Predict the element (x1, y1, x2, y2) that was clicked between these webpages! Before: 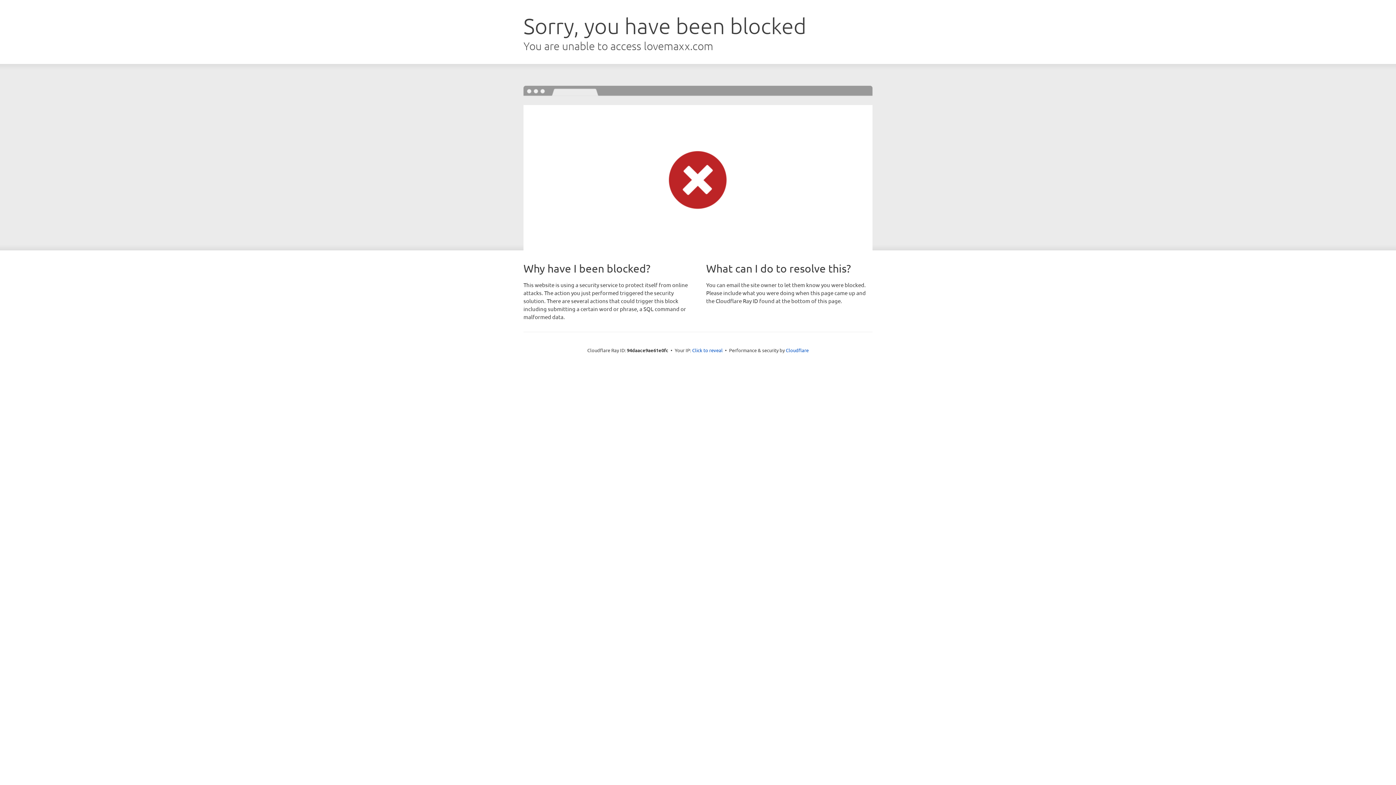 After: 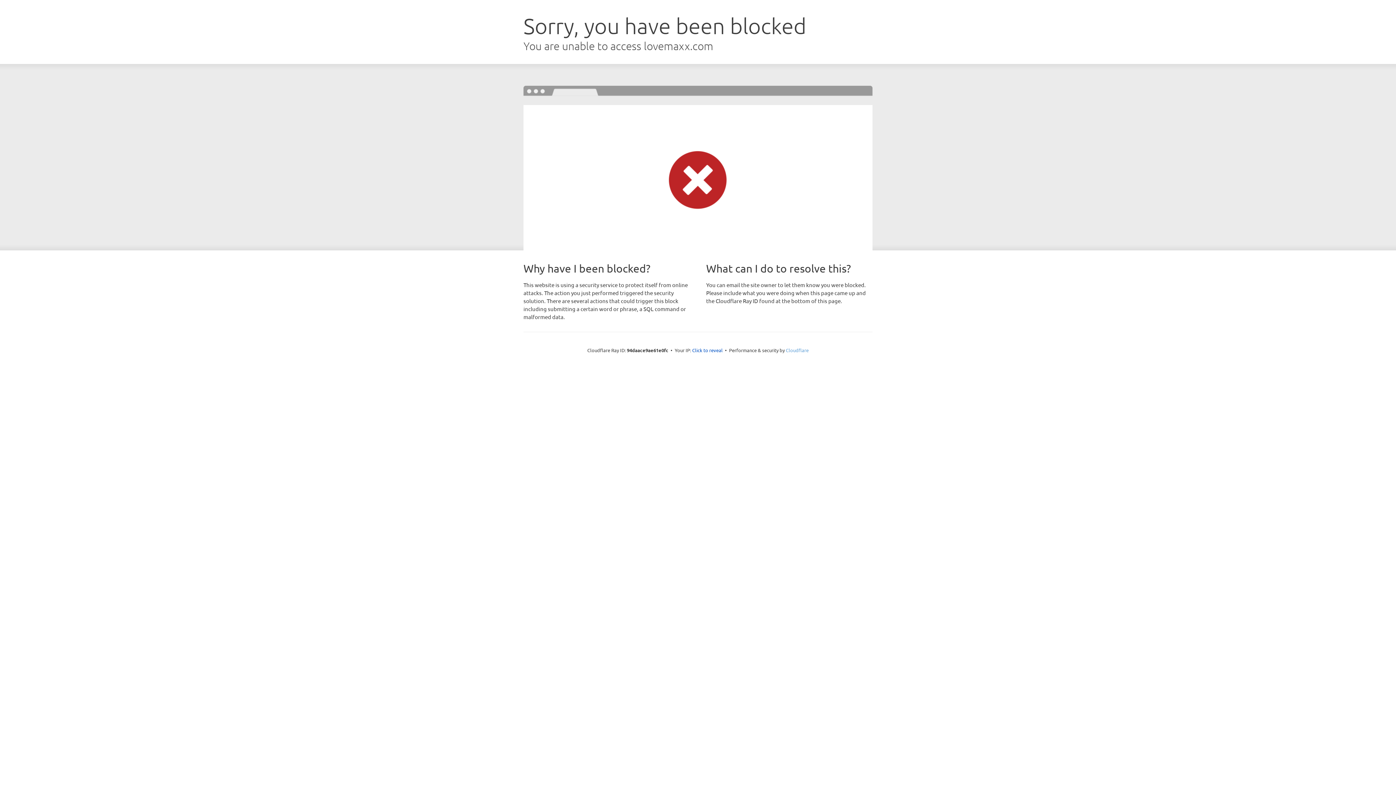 Action: bbox: (786, 347, 808, 353) label: Cloudflare